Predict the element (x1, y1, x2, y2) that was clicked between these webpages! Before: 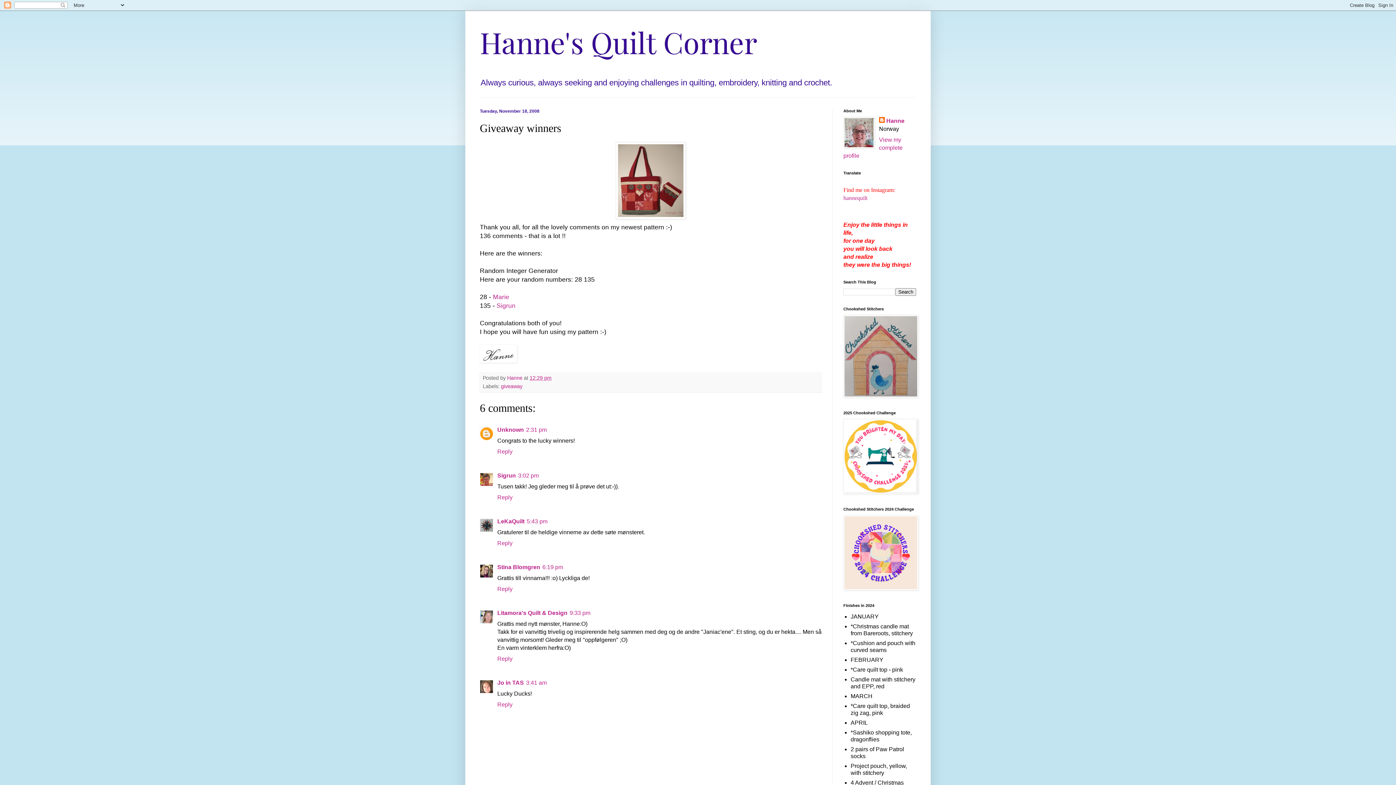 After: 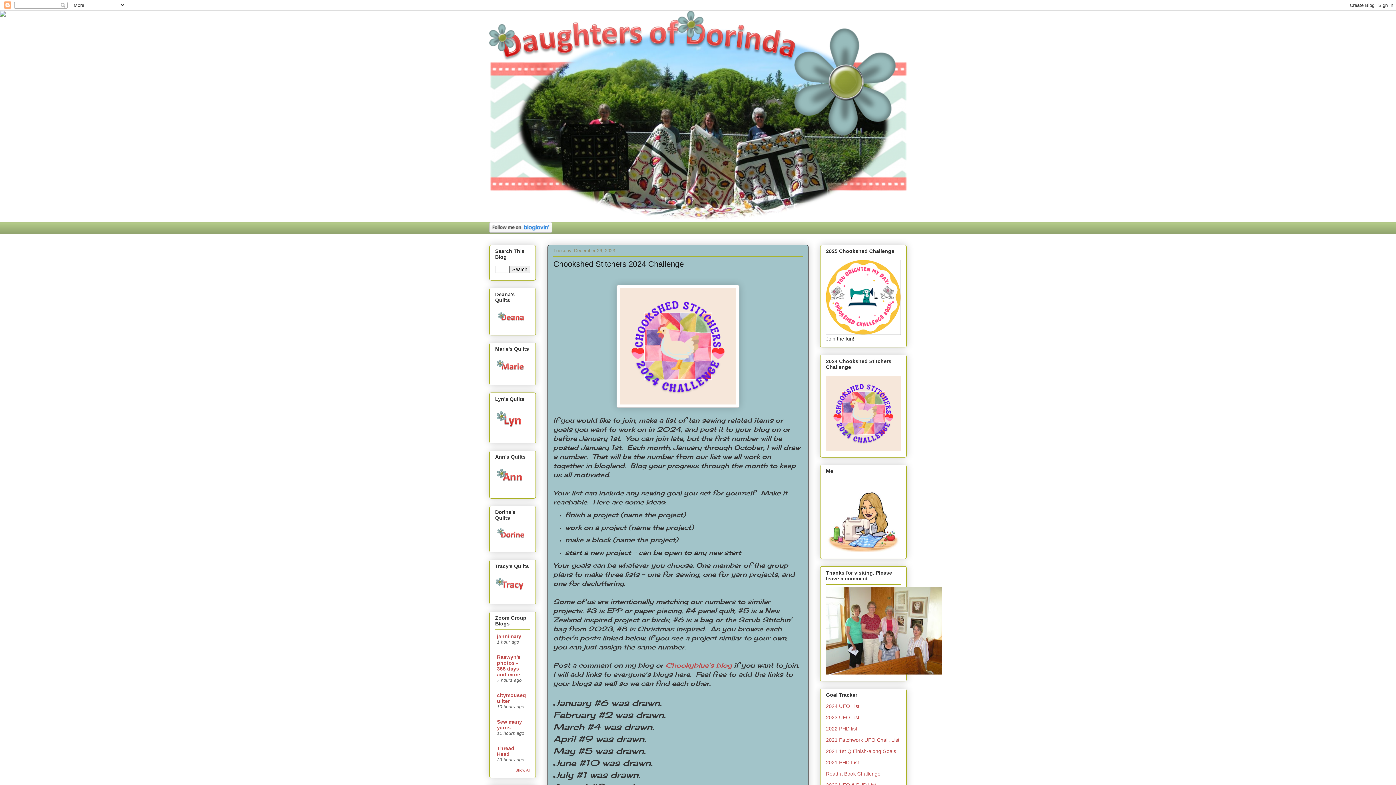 Action: bbox: (843, 585, 918, 591)